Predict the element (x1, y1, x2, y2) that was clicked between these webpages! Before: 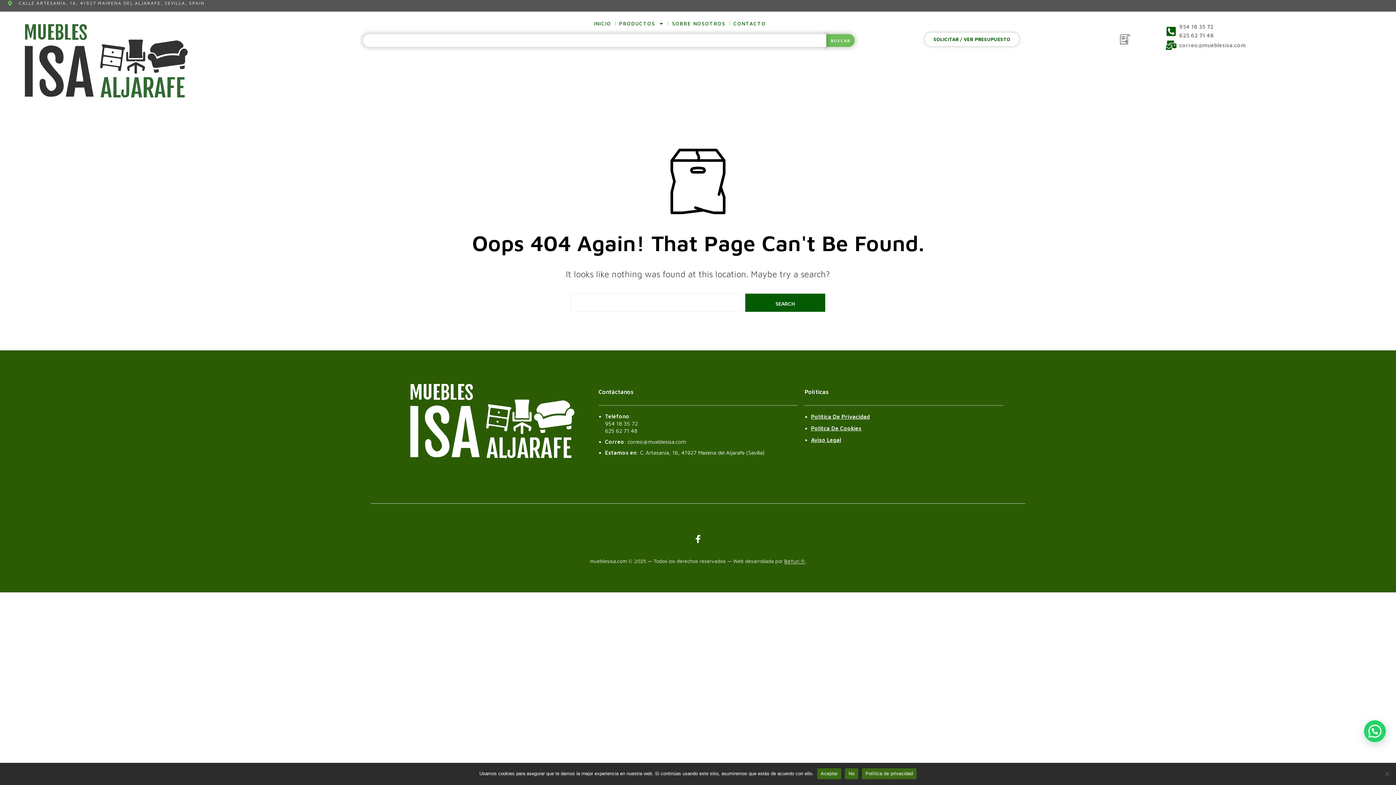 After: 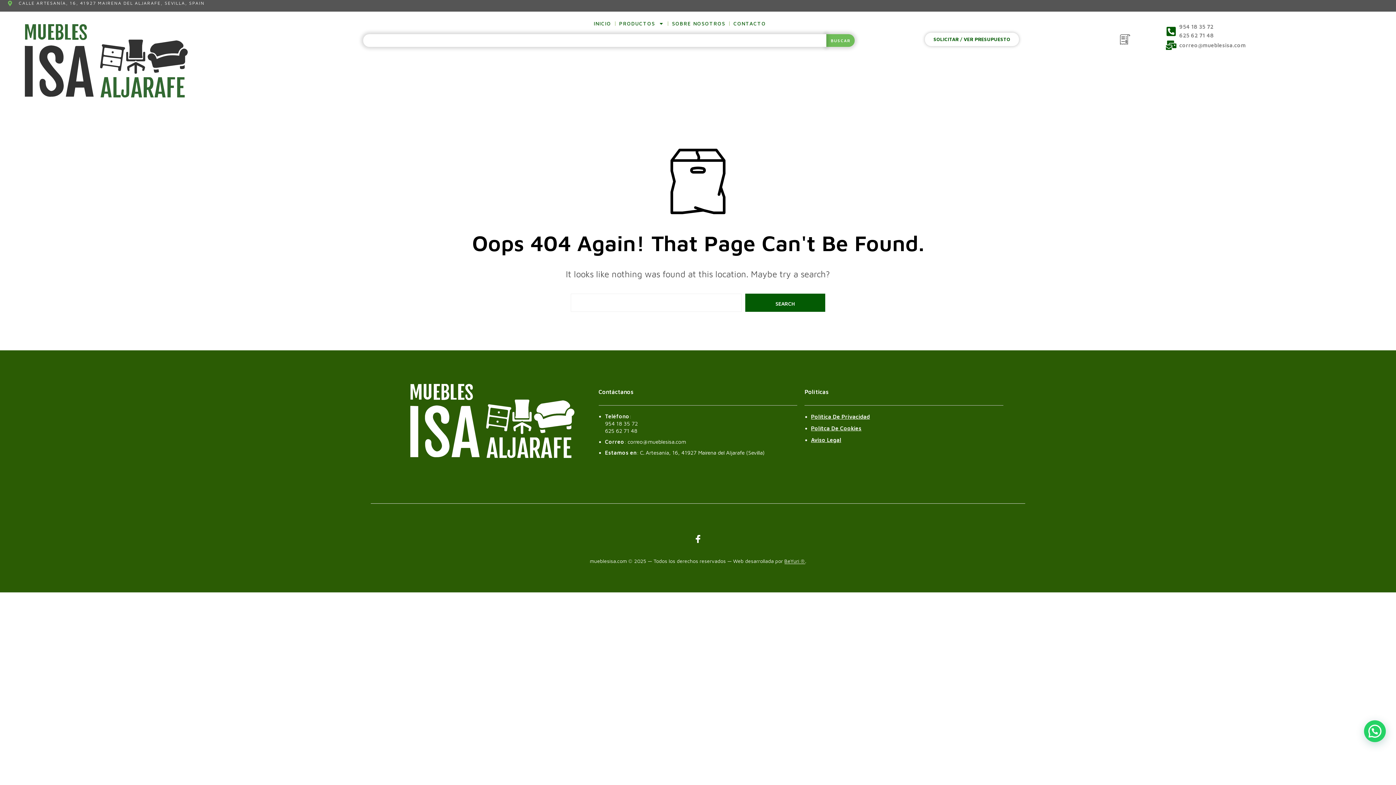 Action: bbox: (845, 768, 858, 779) label: No